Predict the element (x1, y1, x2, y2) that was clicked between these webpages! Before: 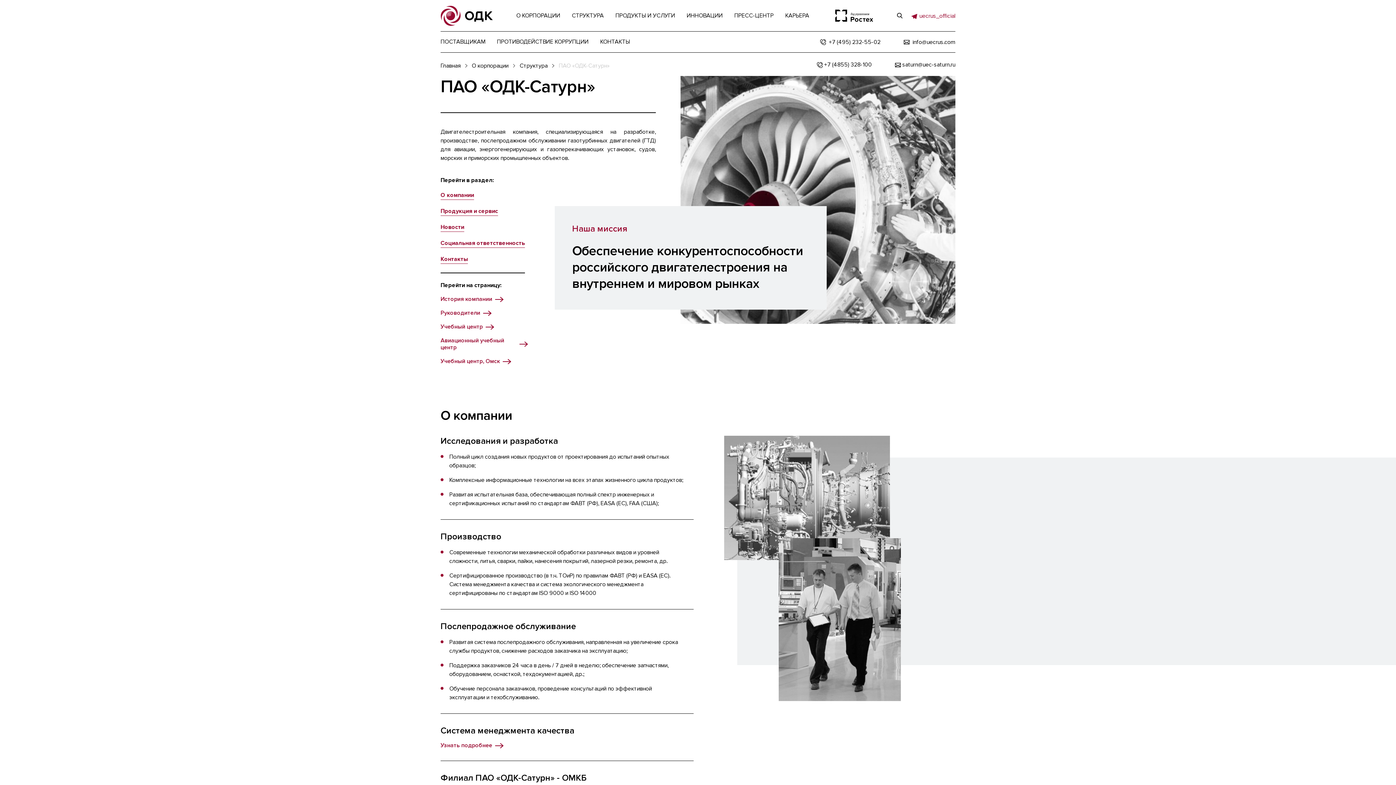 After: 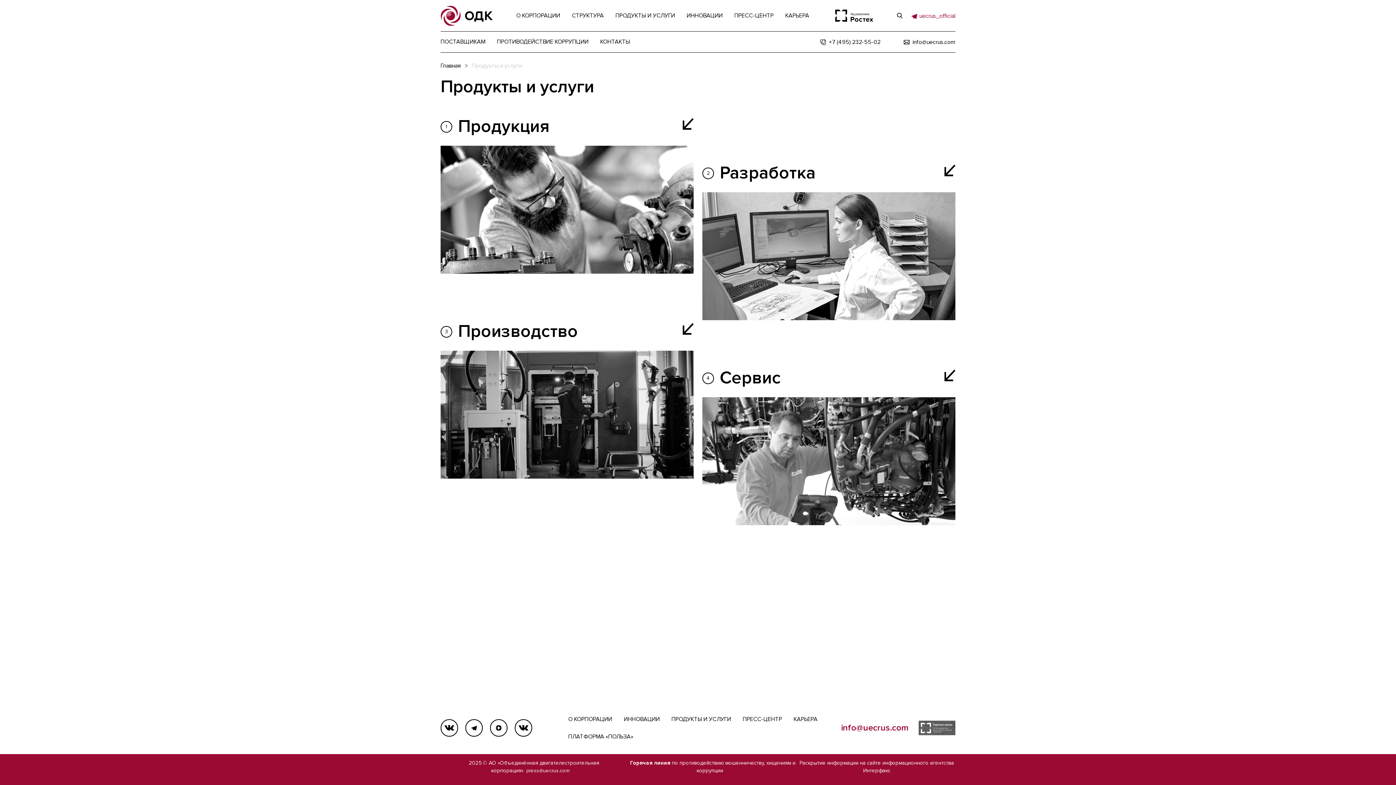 Action: bbox: (609, 0, 681, 31) label: ПРОДУКТЫ И УСЛУГИ